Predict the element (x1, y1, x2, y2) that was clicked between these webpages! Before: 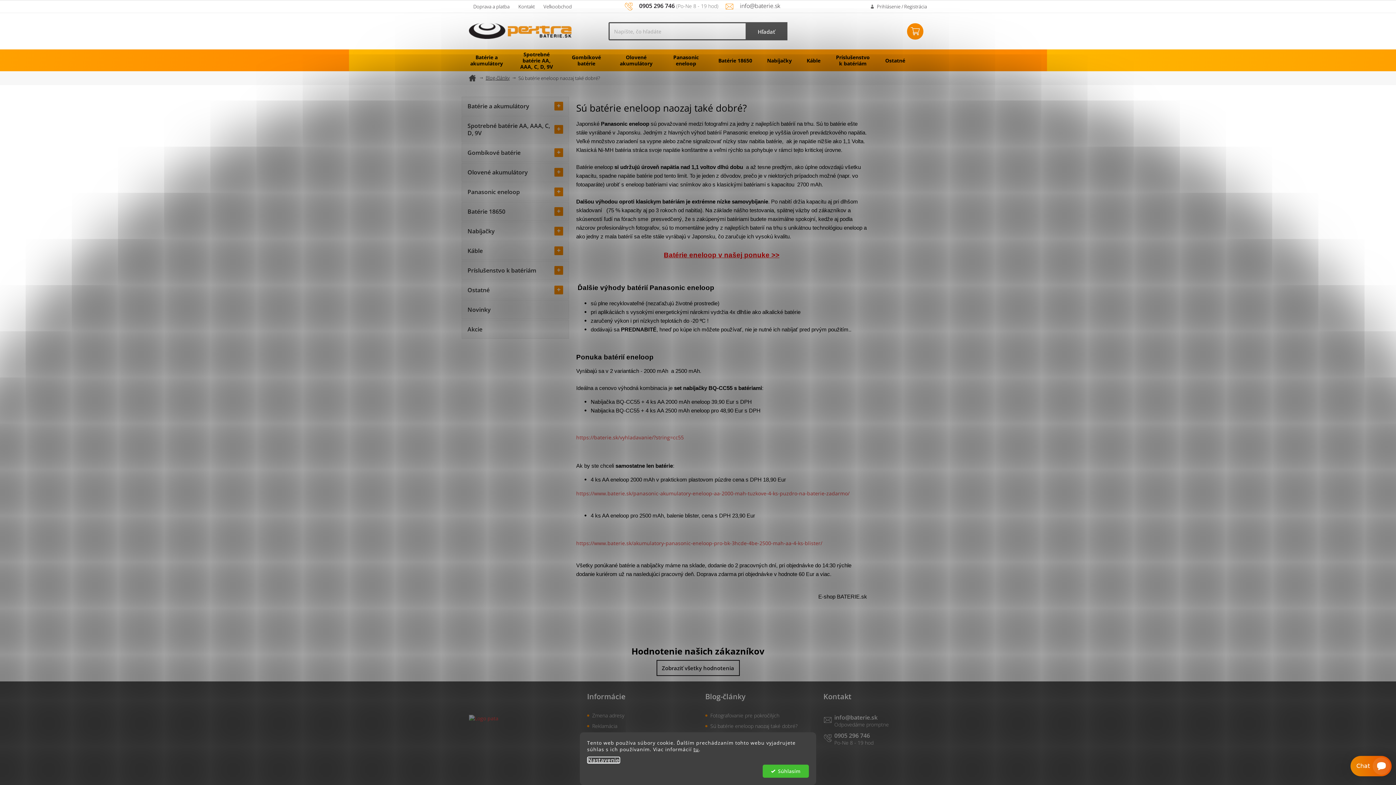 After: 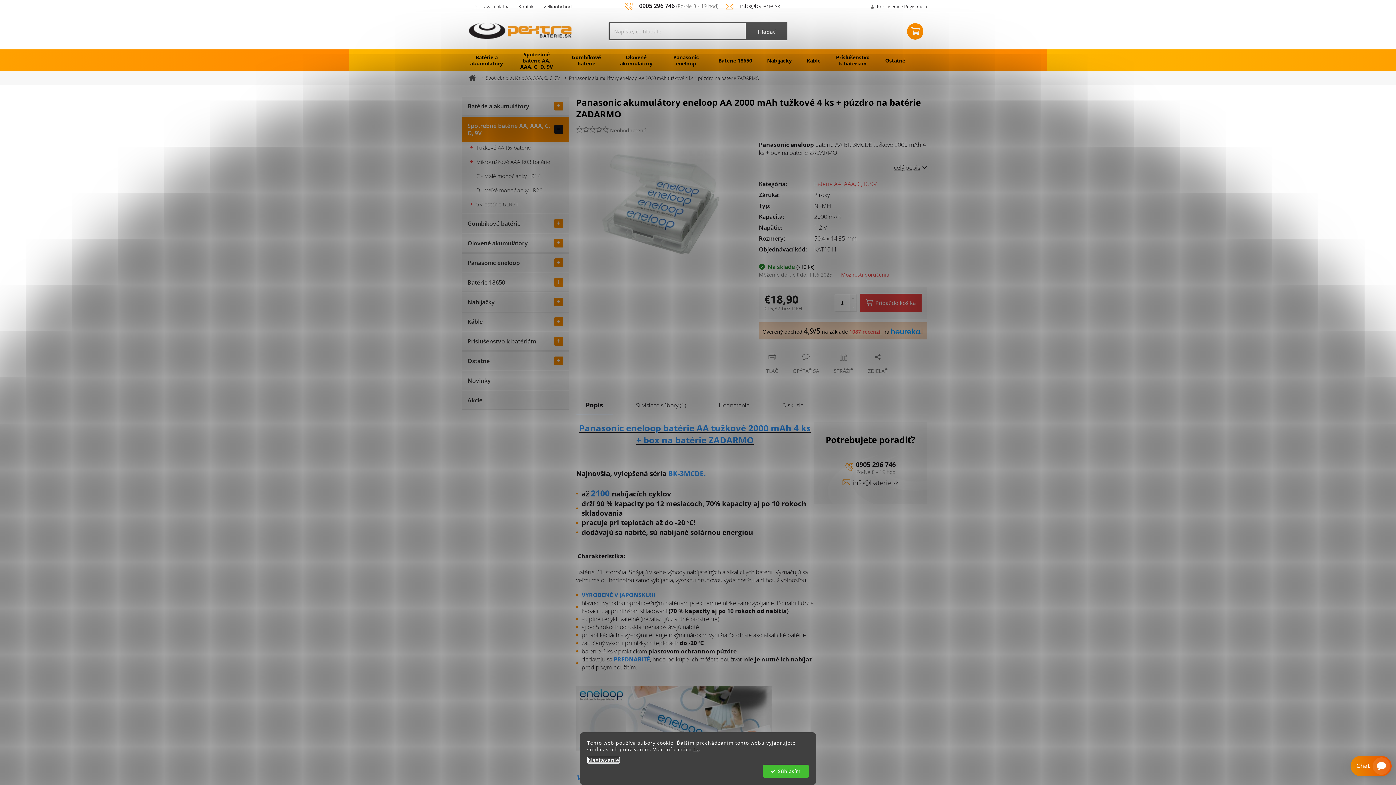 Action: bbox: (576, 490, 849, 497) label: https://www.baterie.sk/panasonic-akumulatory-eneloop-aa-2000-mah-tuzkove-4-ks-puzdro-na-baterie-zadarmo/